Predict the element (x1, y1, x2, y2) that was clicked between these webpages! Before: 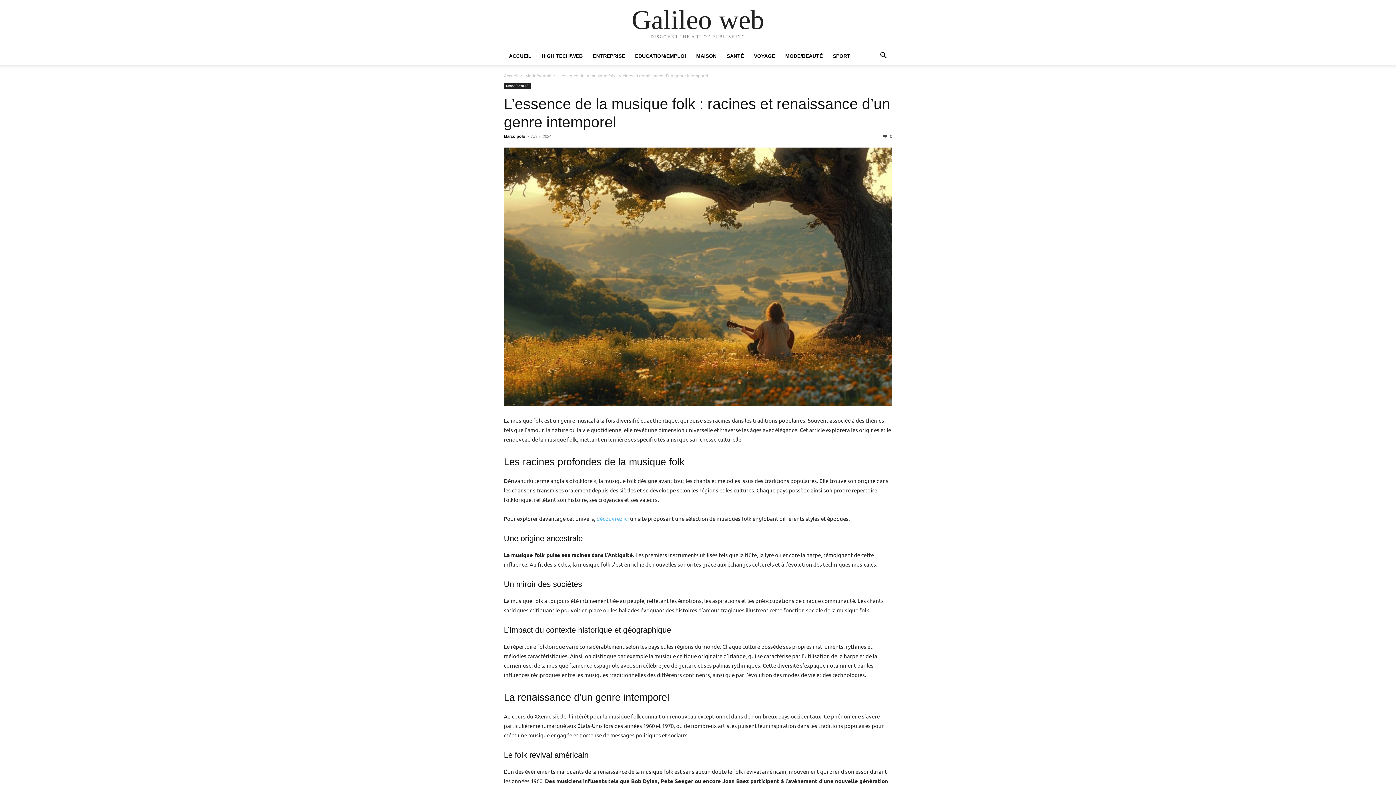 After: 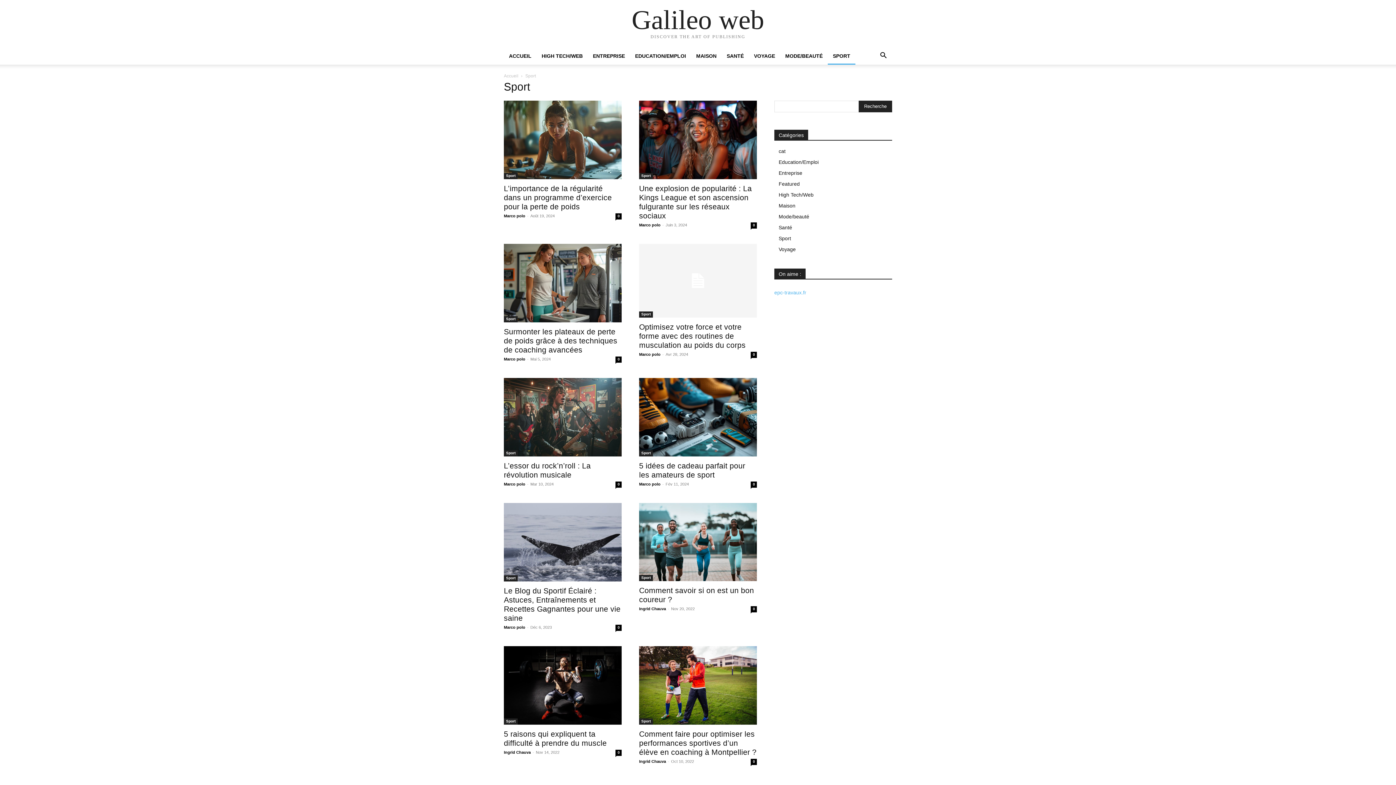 Action: label: SPORT bbox: (828, 53, 855, 58)